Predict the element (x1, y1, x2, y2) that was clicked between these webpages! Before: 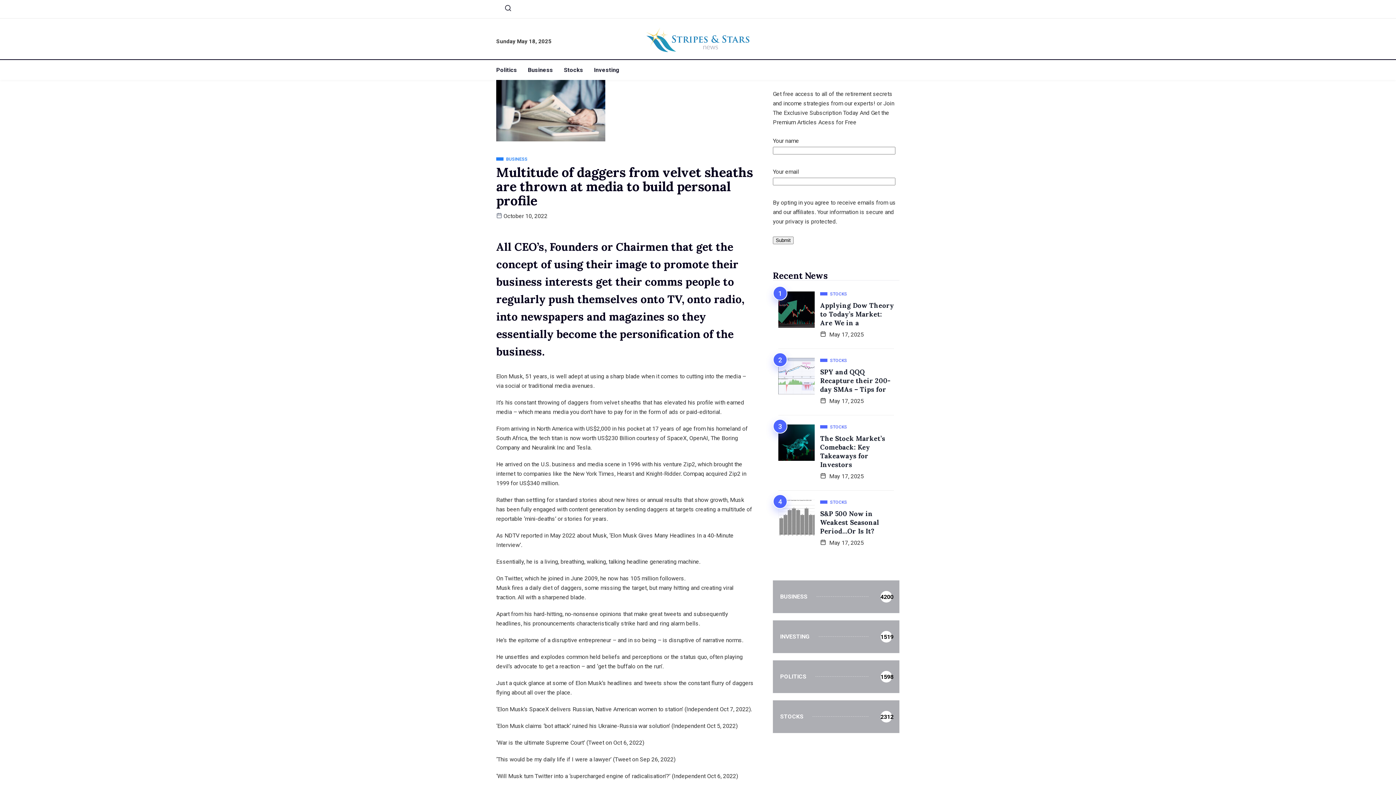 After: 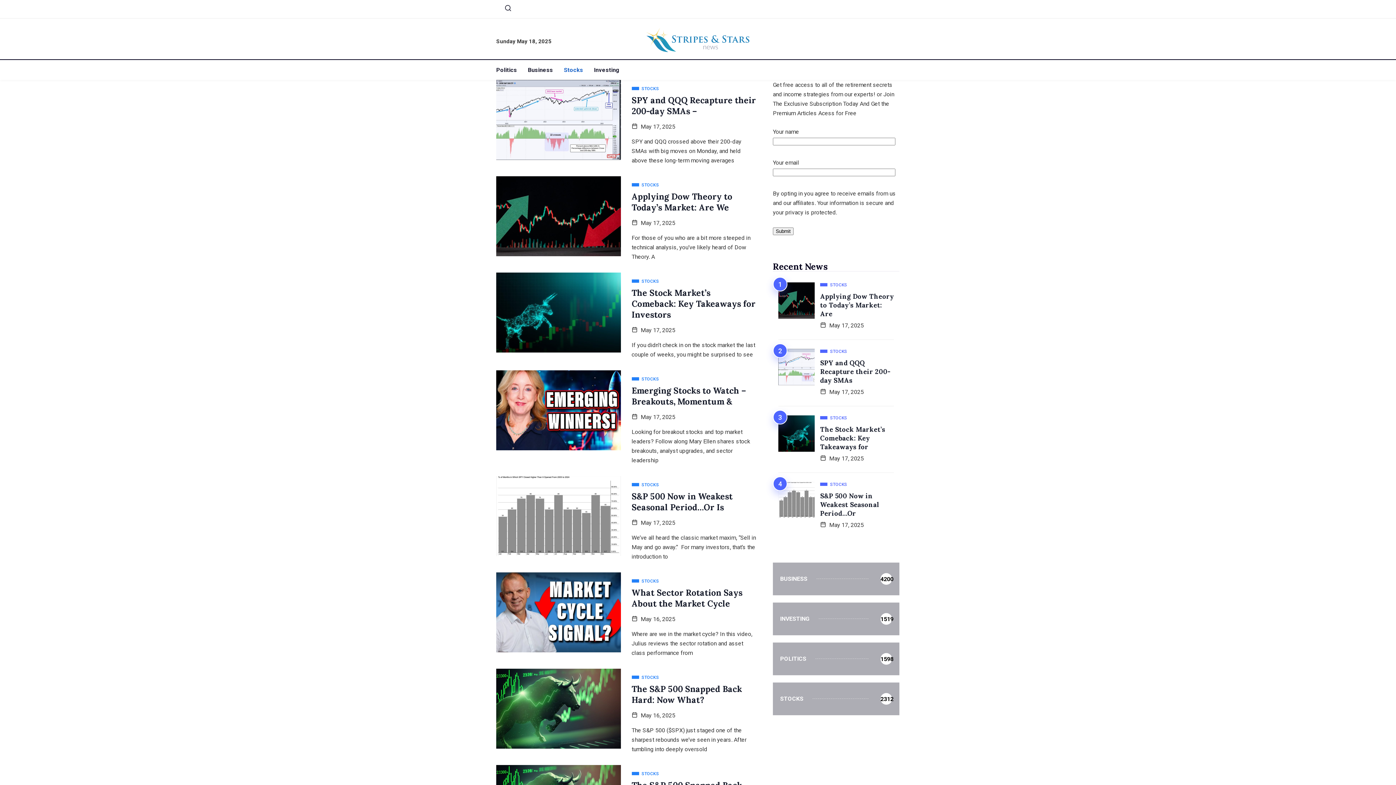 Action: bbox: (820, 292, 847, 295) label:  STOCKS